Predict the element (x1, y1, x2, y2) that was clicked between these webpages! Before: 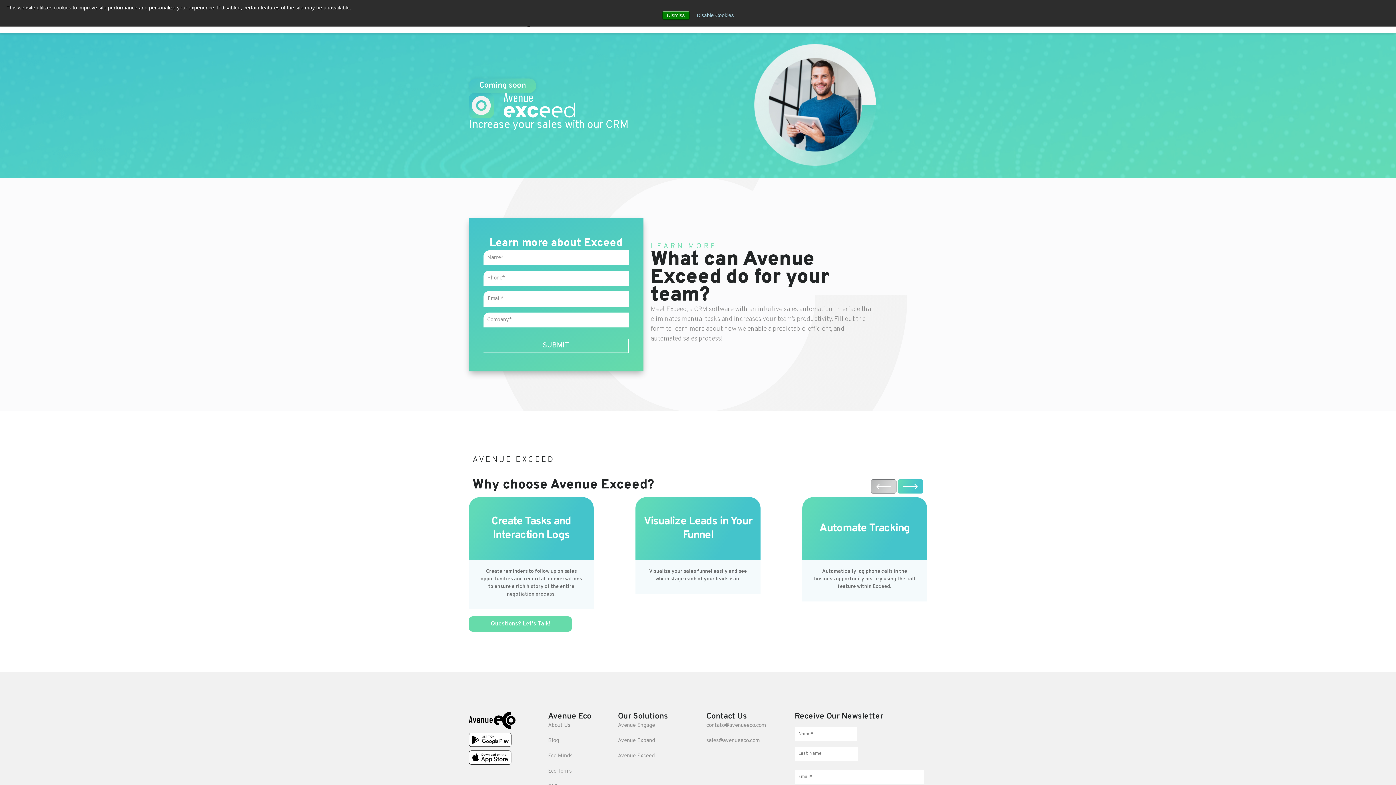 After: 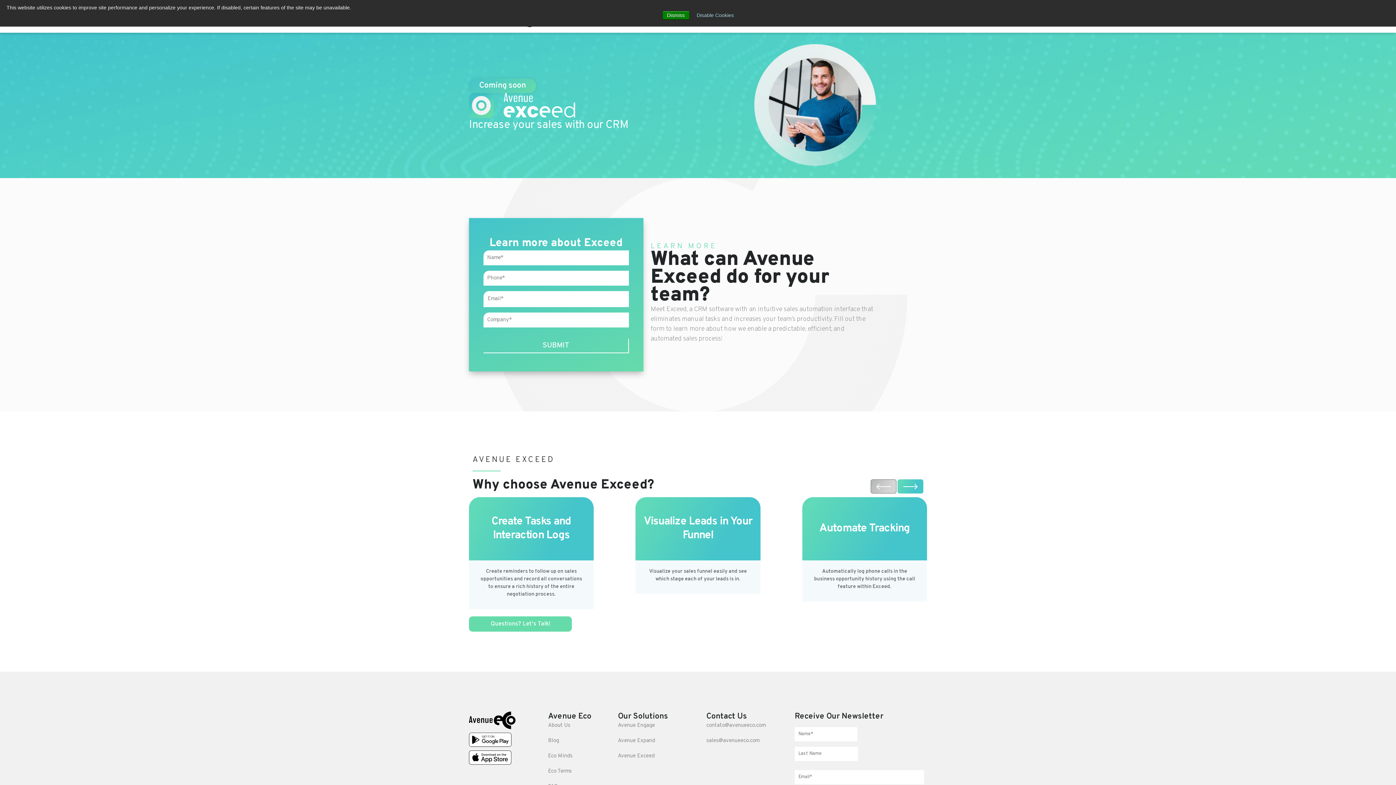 Action: bbox: (469, 733, 511, 747)